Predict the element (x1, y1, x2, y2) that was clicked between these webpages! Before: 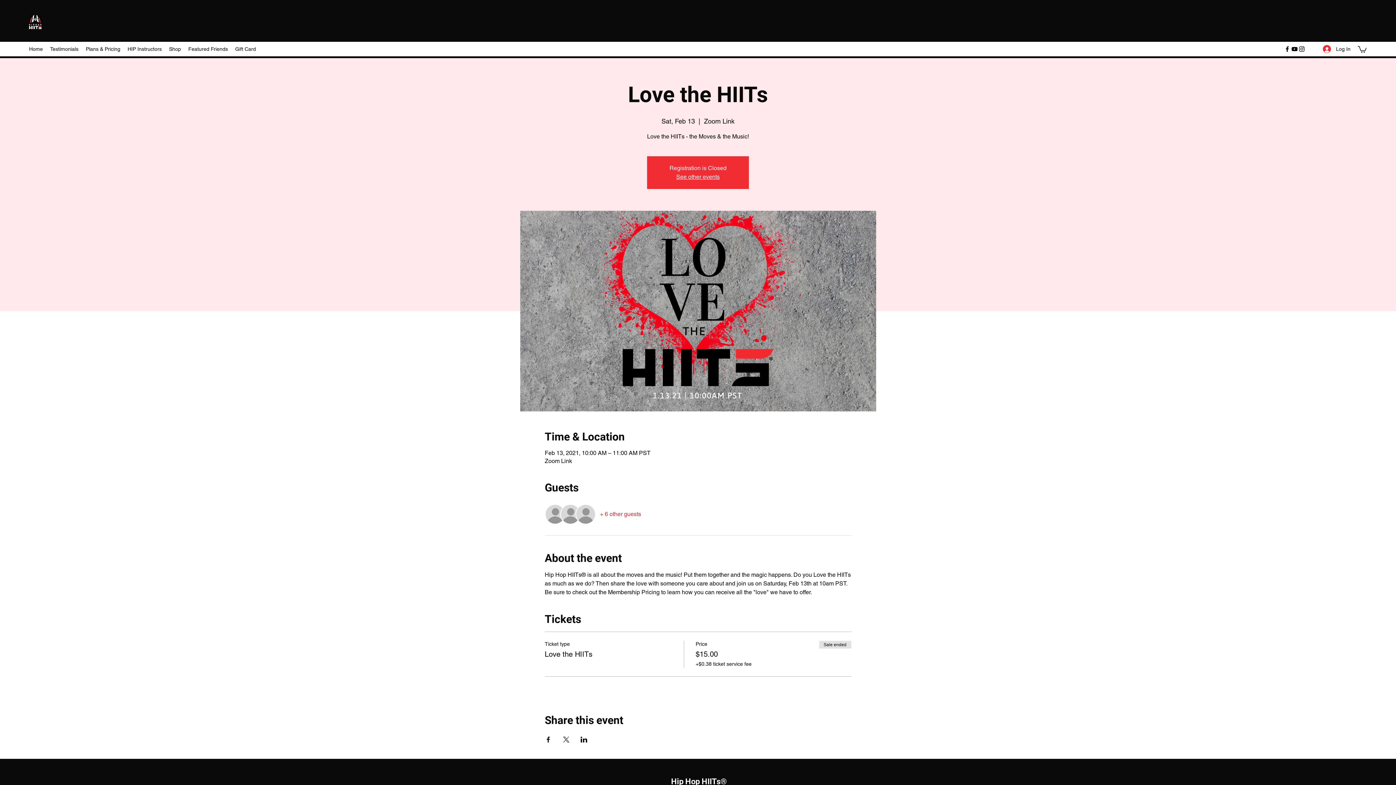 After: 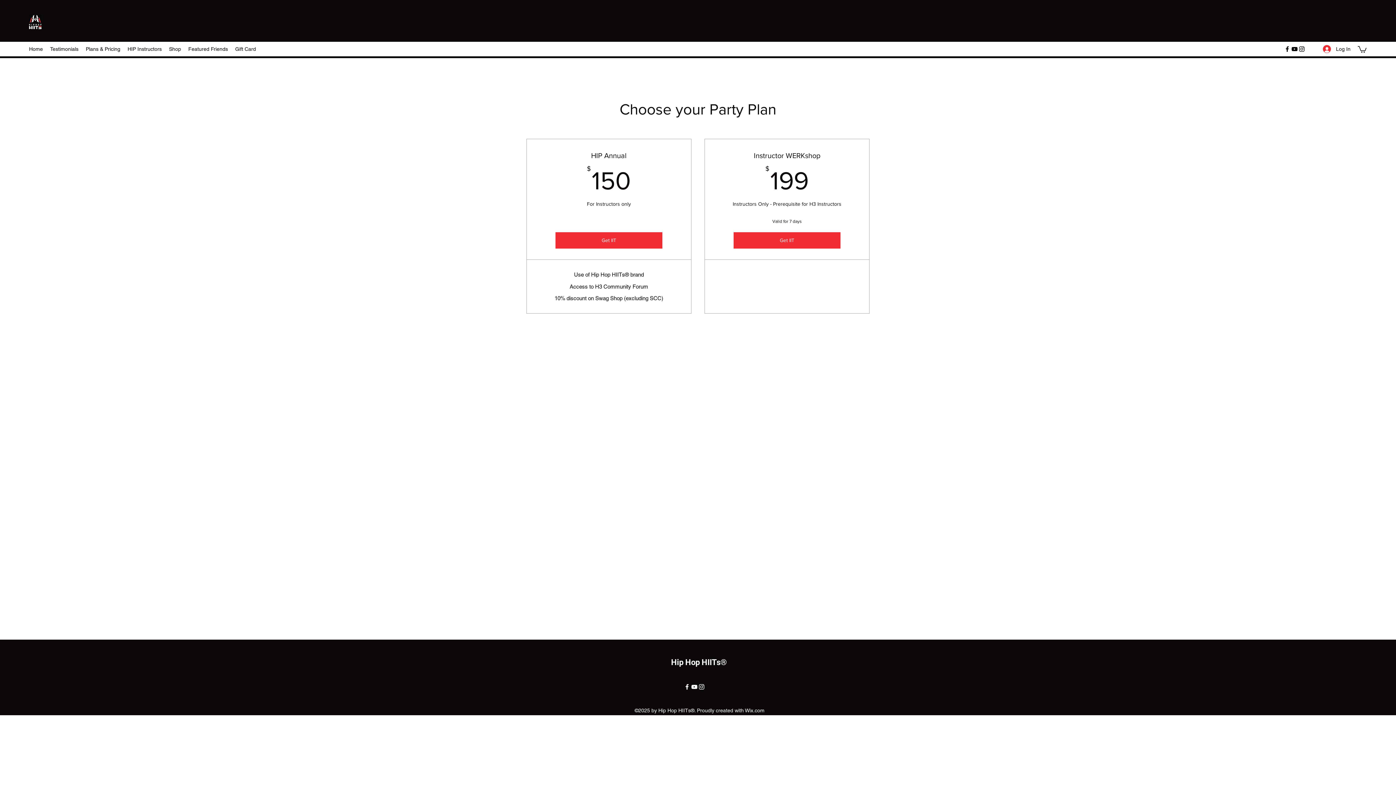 Action: label: Plans & Pricing bbox: (82, 43, 124, 54)